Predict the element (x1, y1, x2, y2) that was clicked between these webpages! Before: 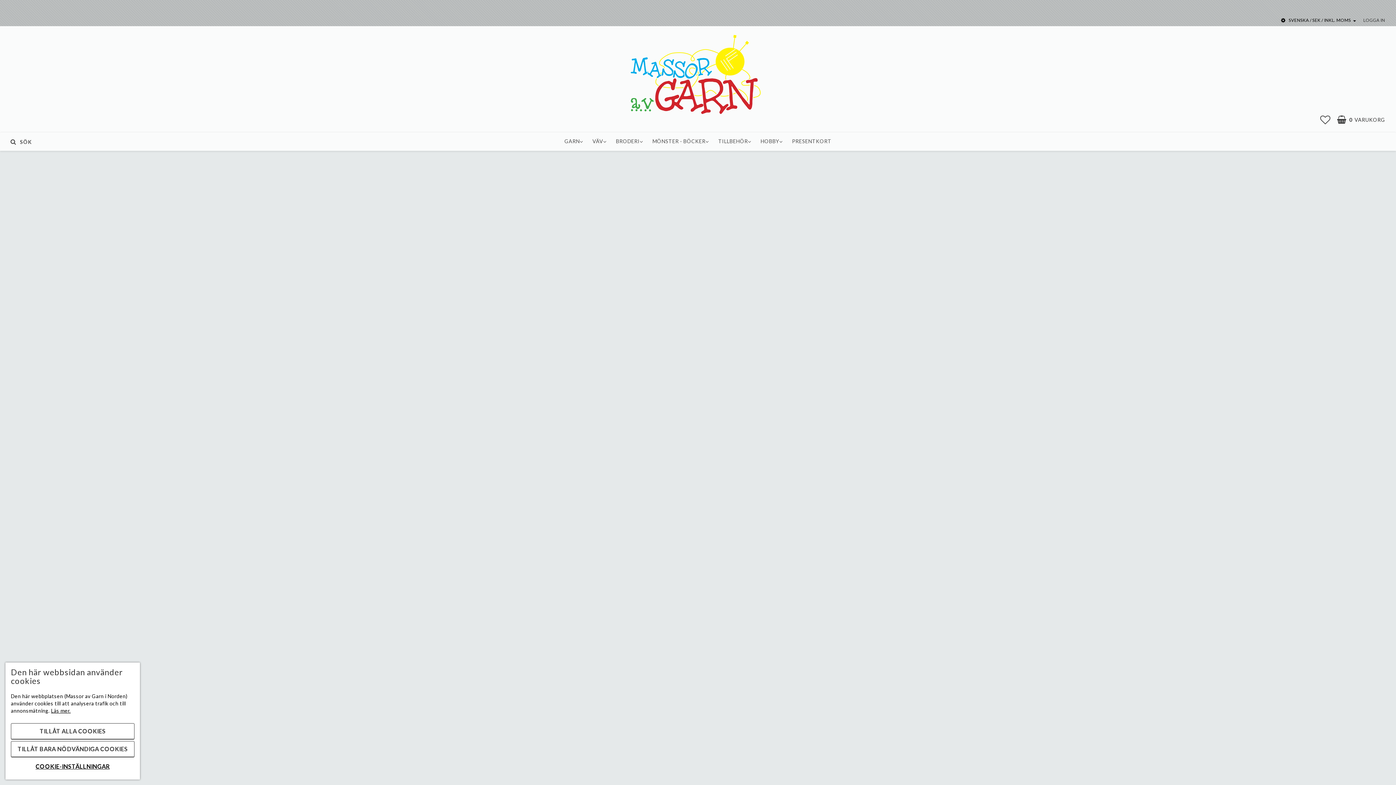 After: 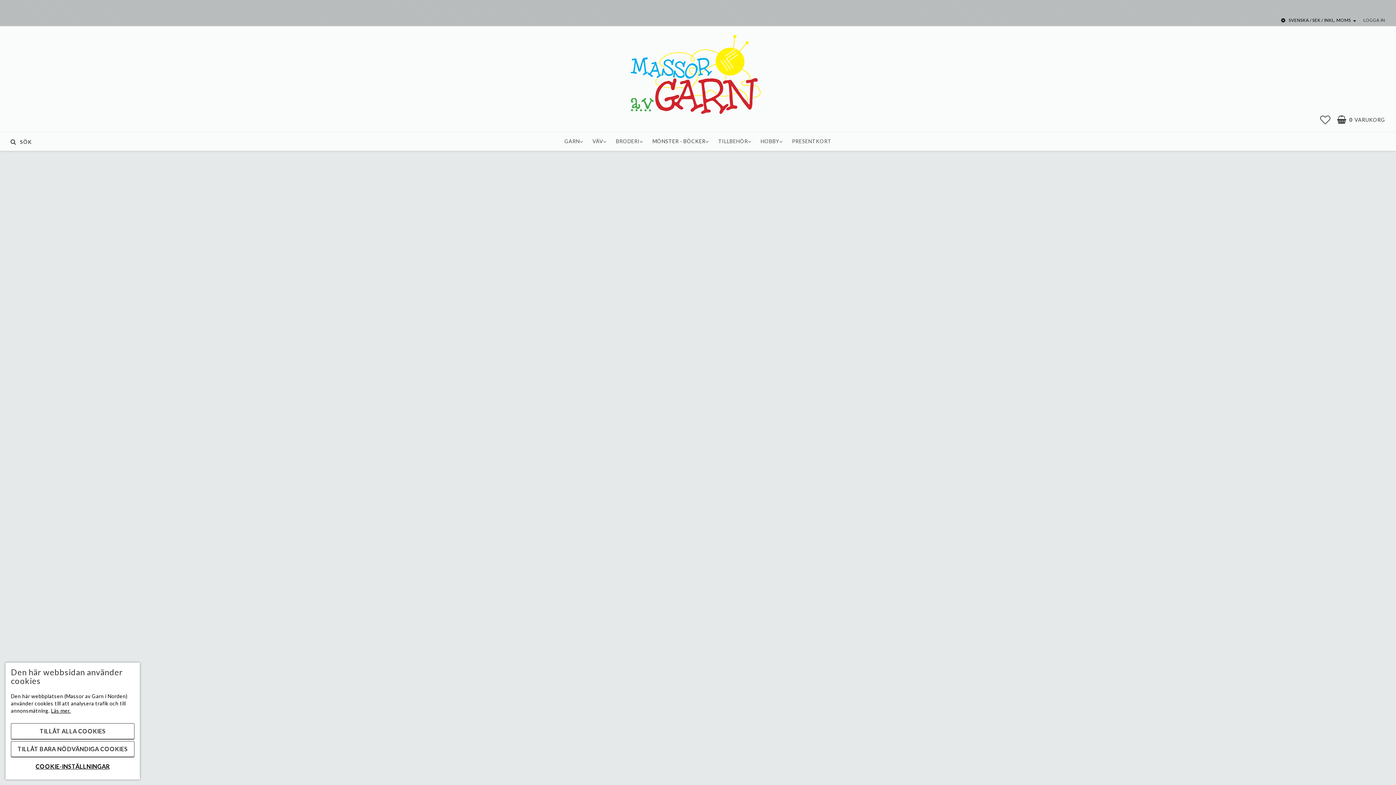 Action: label: MÖNSTER - BÖCKER bbox: (647, 132, 713, 151)